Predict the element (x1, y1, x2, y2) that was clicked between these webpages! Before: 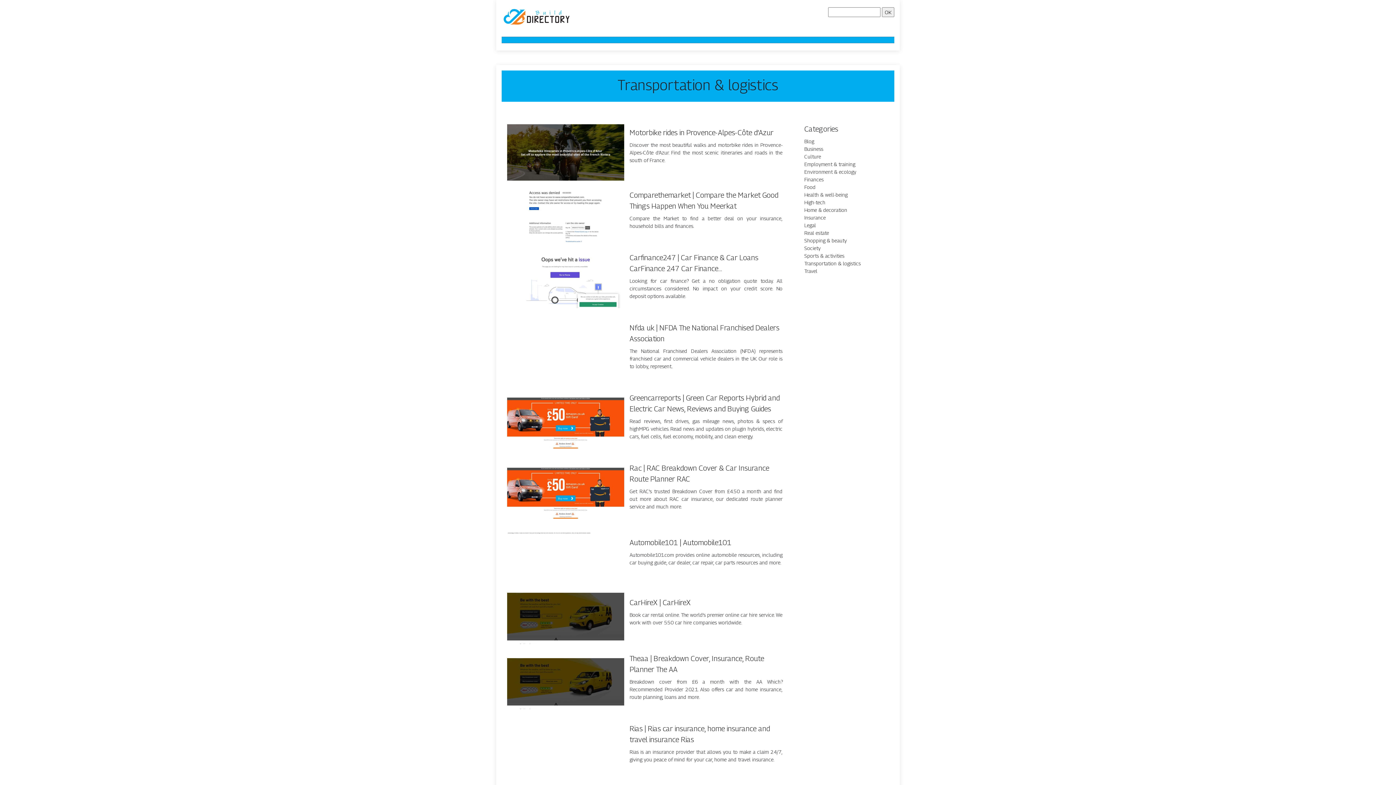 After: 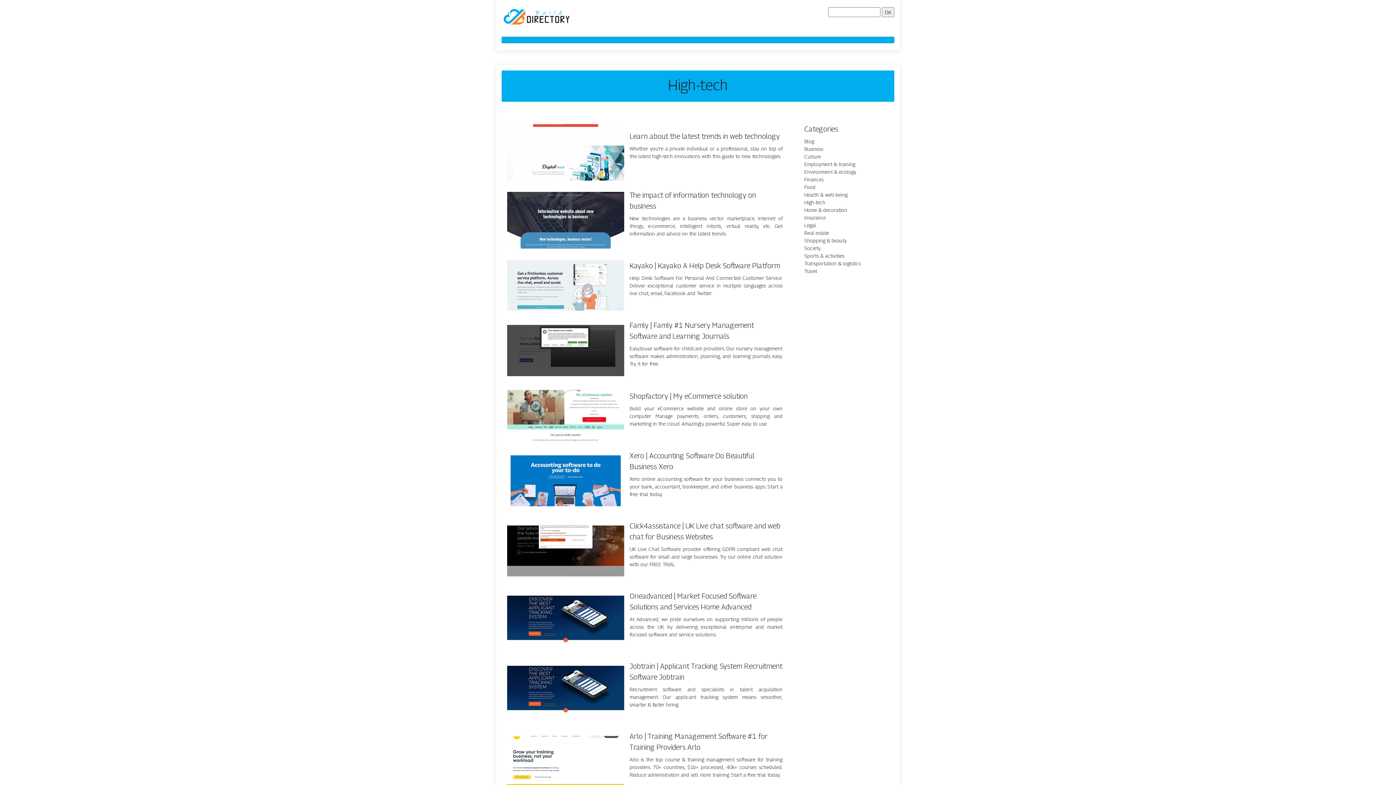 Action: label: High-tech bbox: (804, 199, 825, 205)